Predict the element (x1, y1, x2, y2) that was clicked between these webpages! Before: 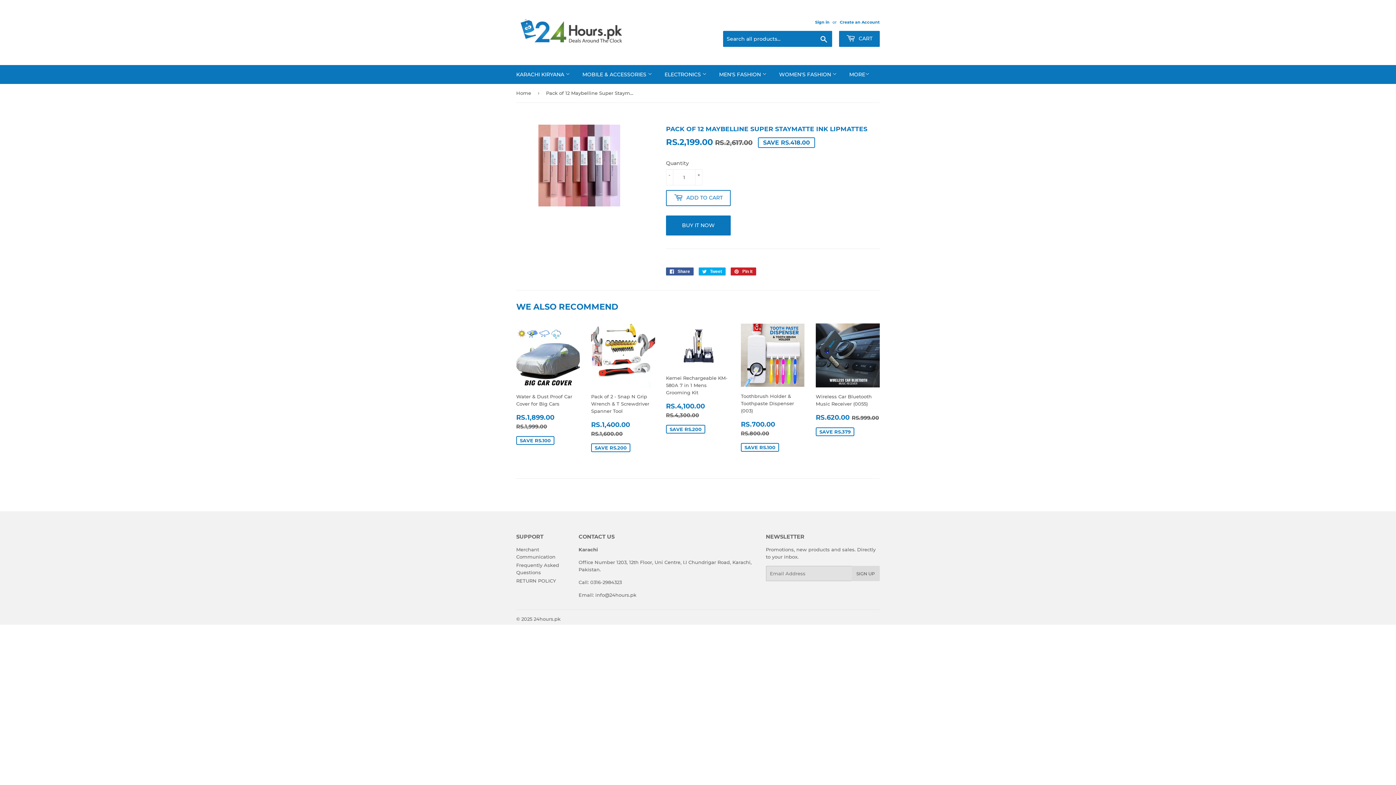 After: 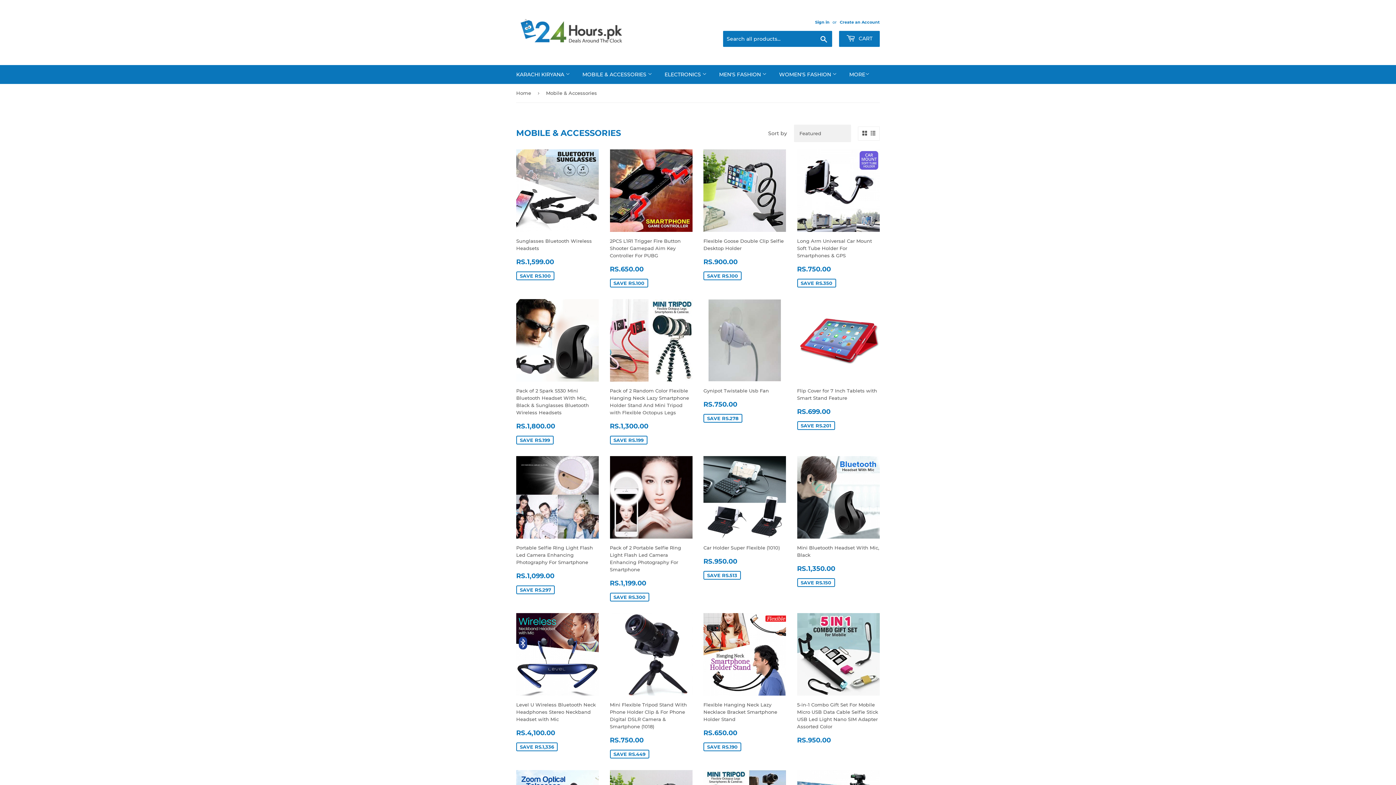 Action: label: MOBILE & ACCESSORIES  bbox: (577, 65, 657, 84)